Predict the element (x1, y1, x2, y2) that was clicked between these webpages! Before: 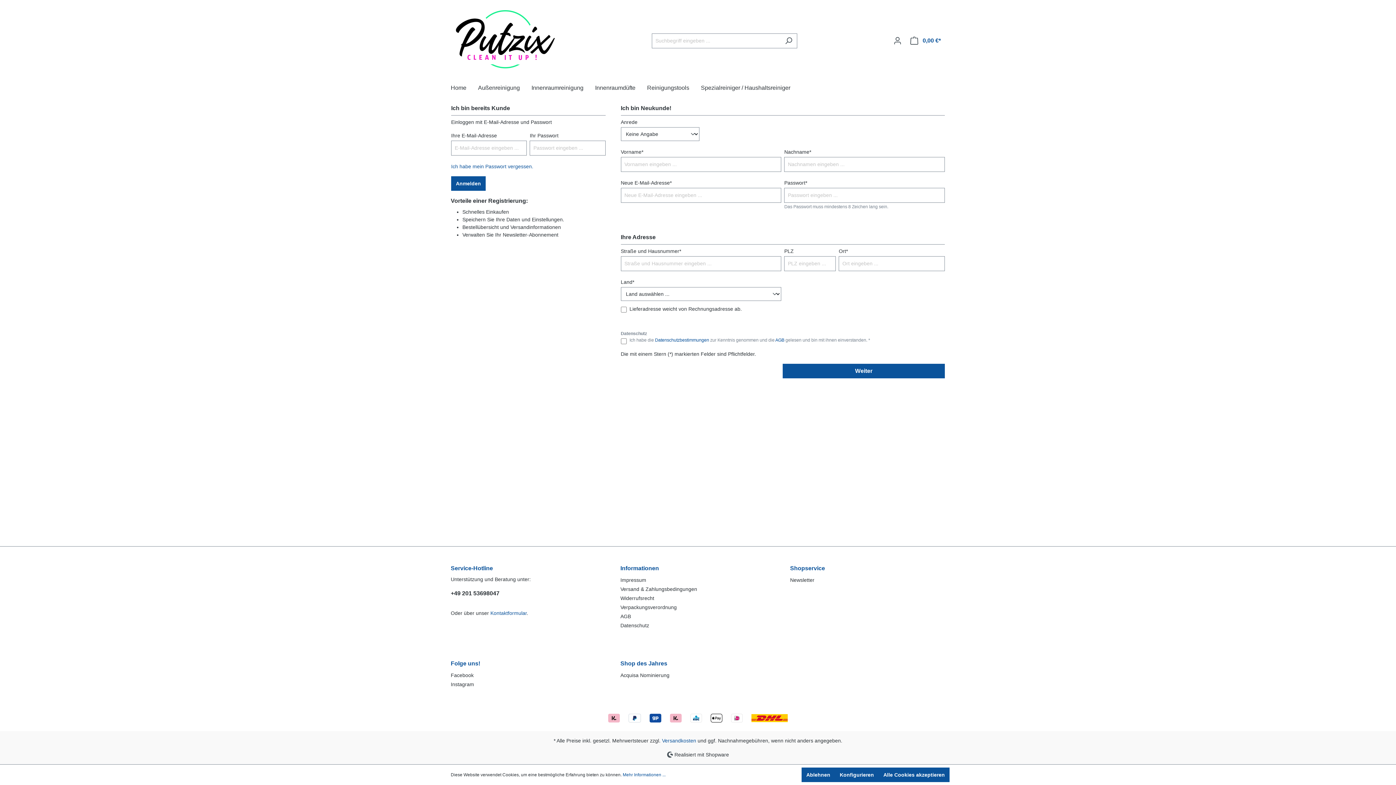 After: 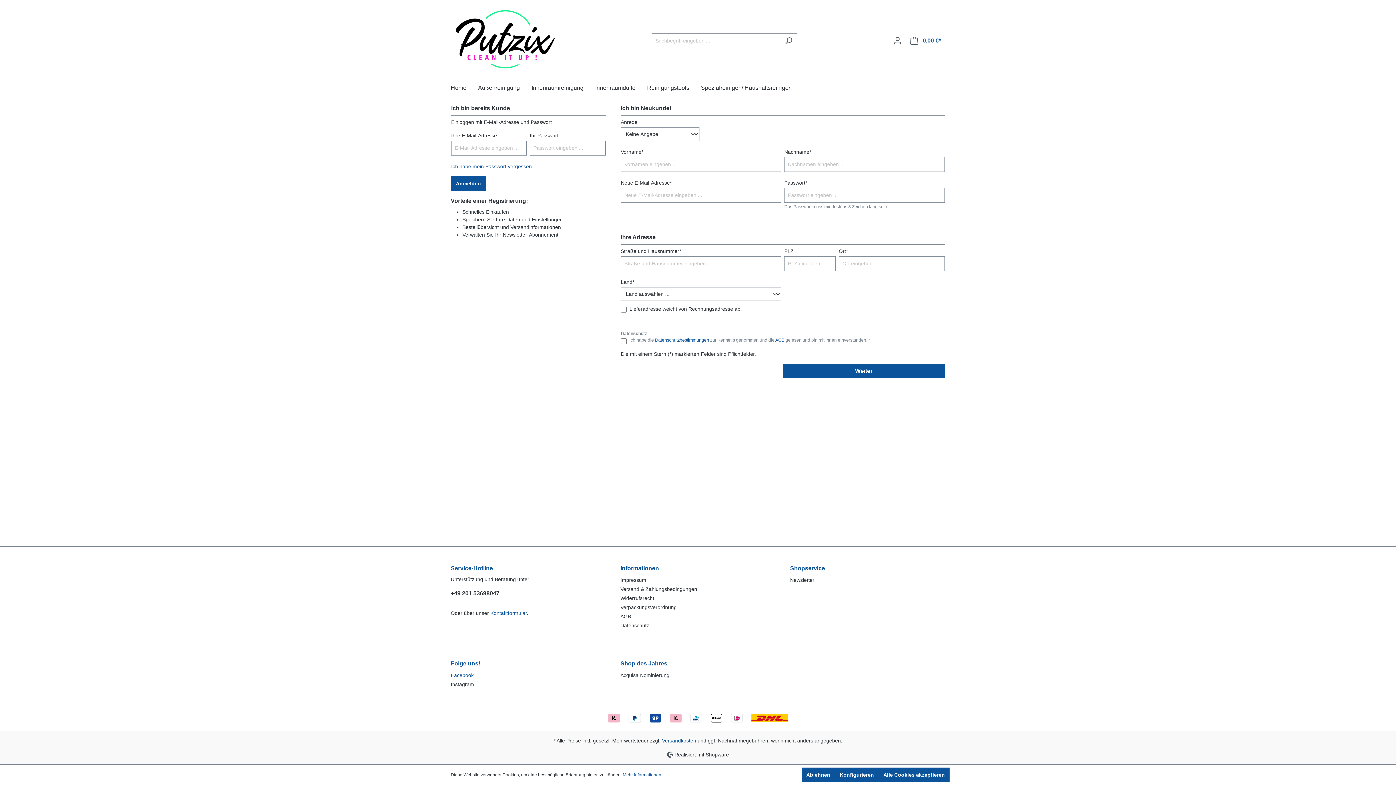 Action: label: Facebook bbox: (450, 672, 473, 678)